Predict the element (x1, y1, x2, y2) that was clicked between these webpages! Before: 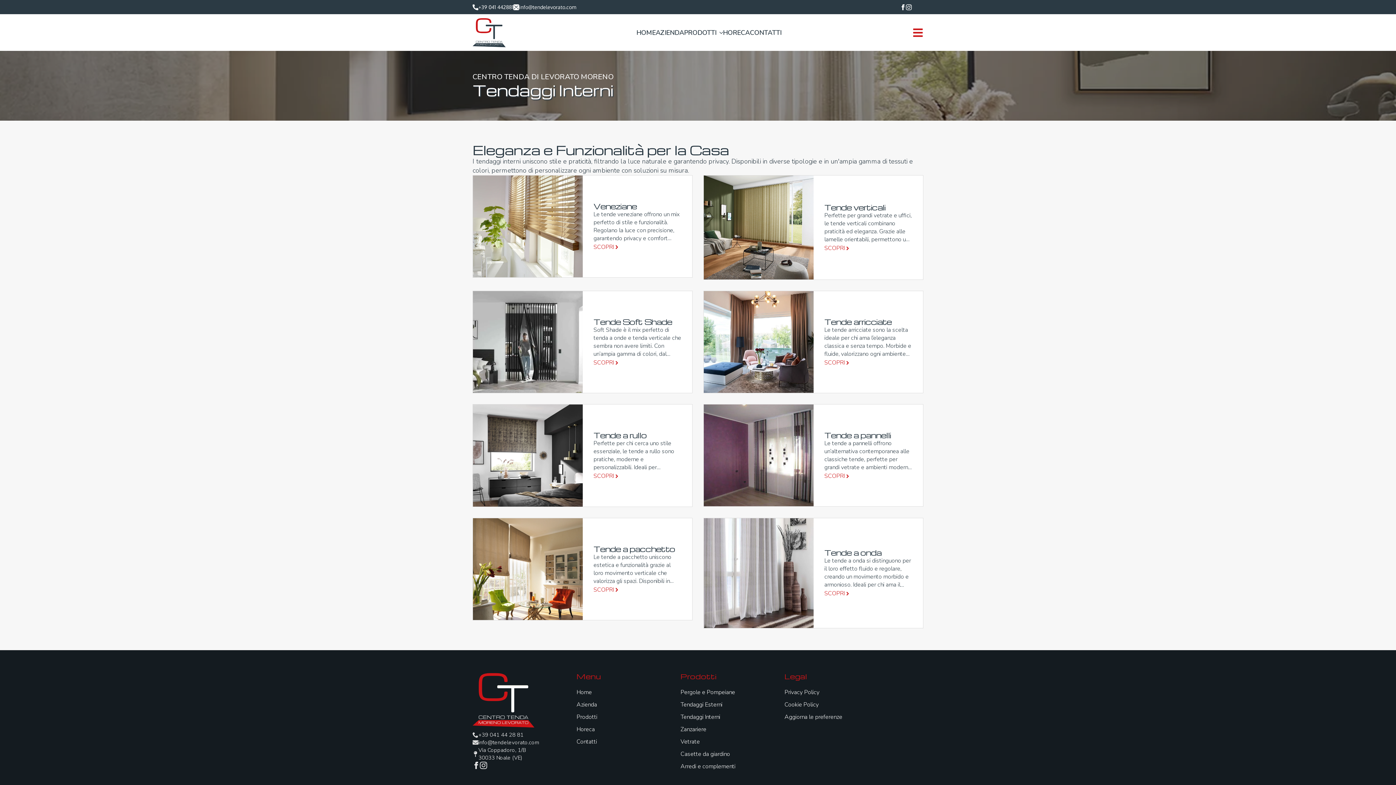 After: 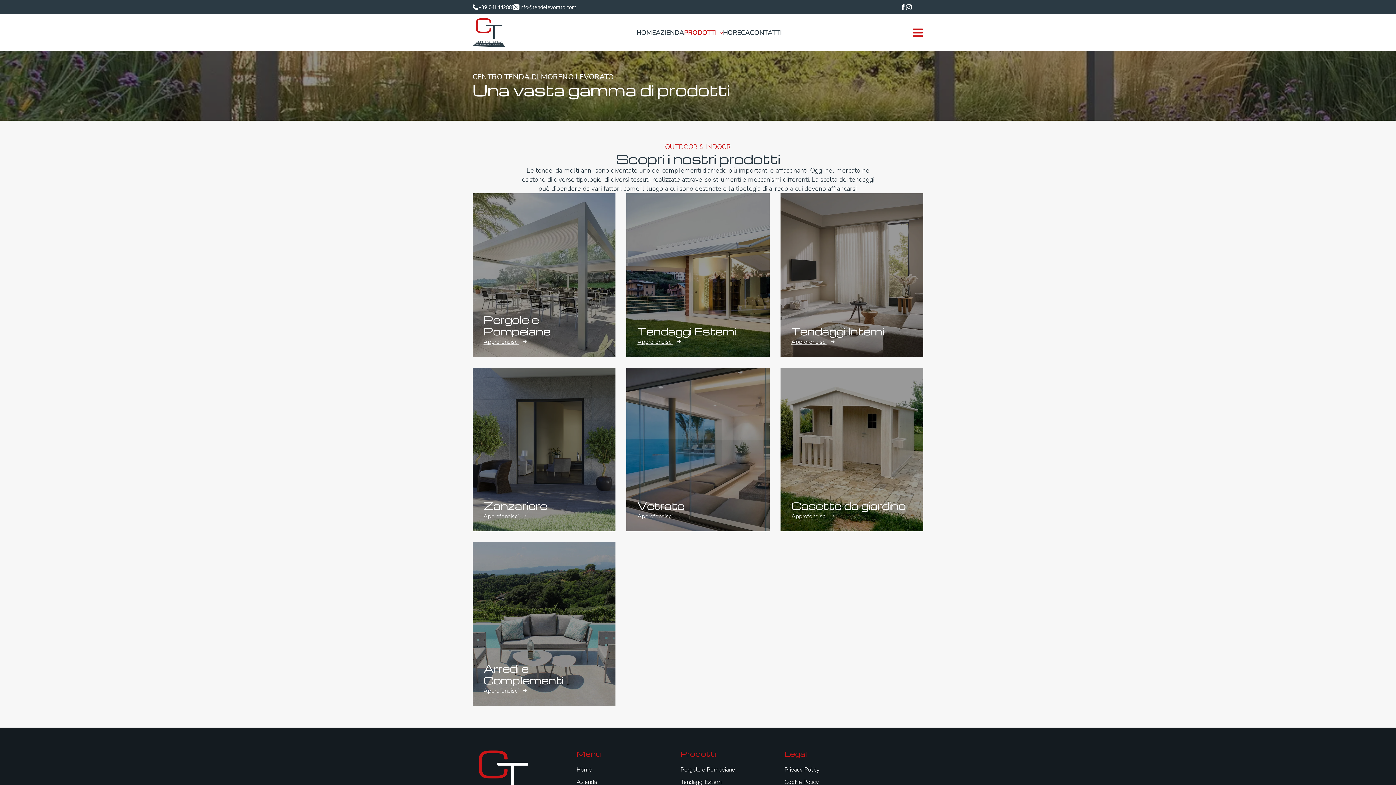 Action: bbox: (576, 713, 597, 721) label: Prodotti